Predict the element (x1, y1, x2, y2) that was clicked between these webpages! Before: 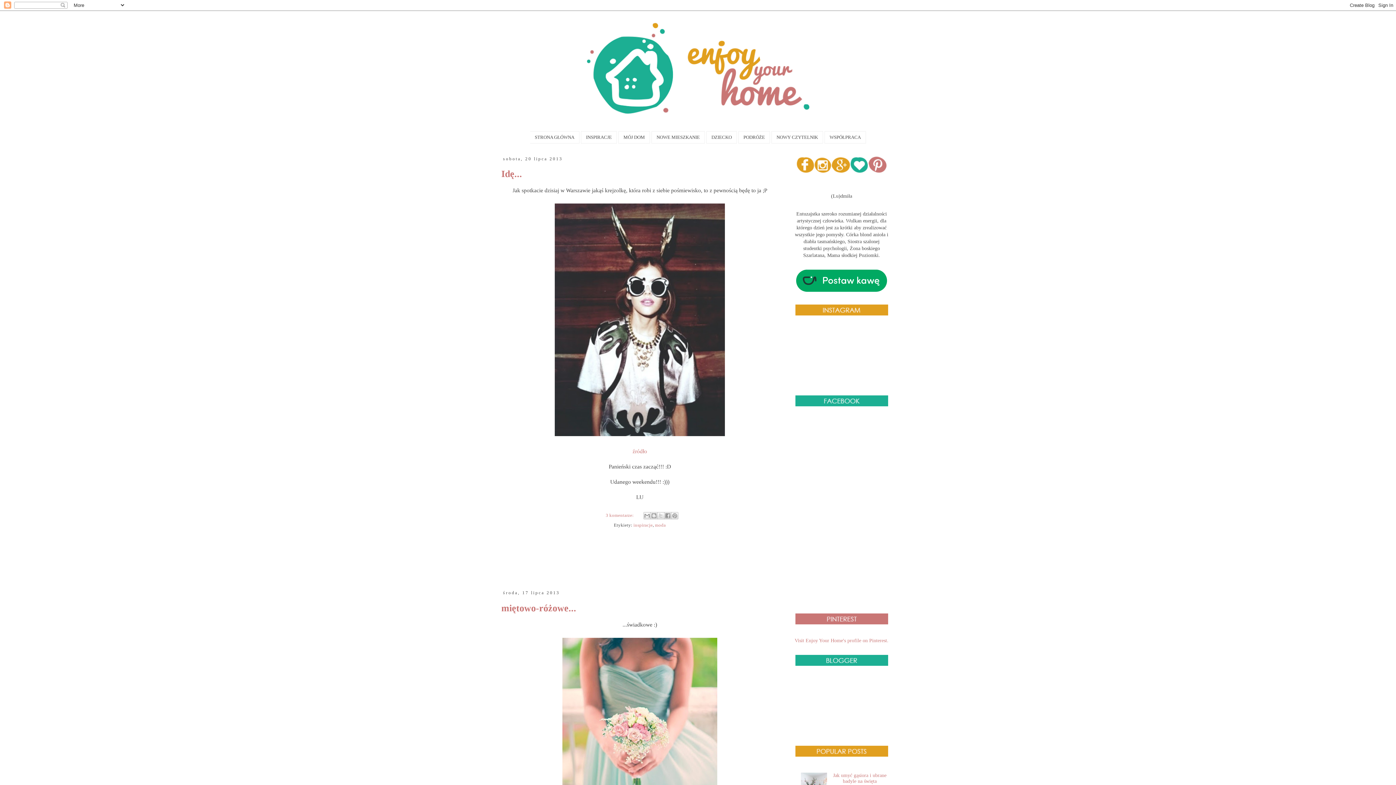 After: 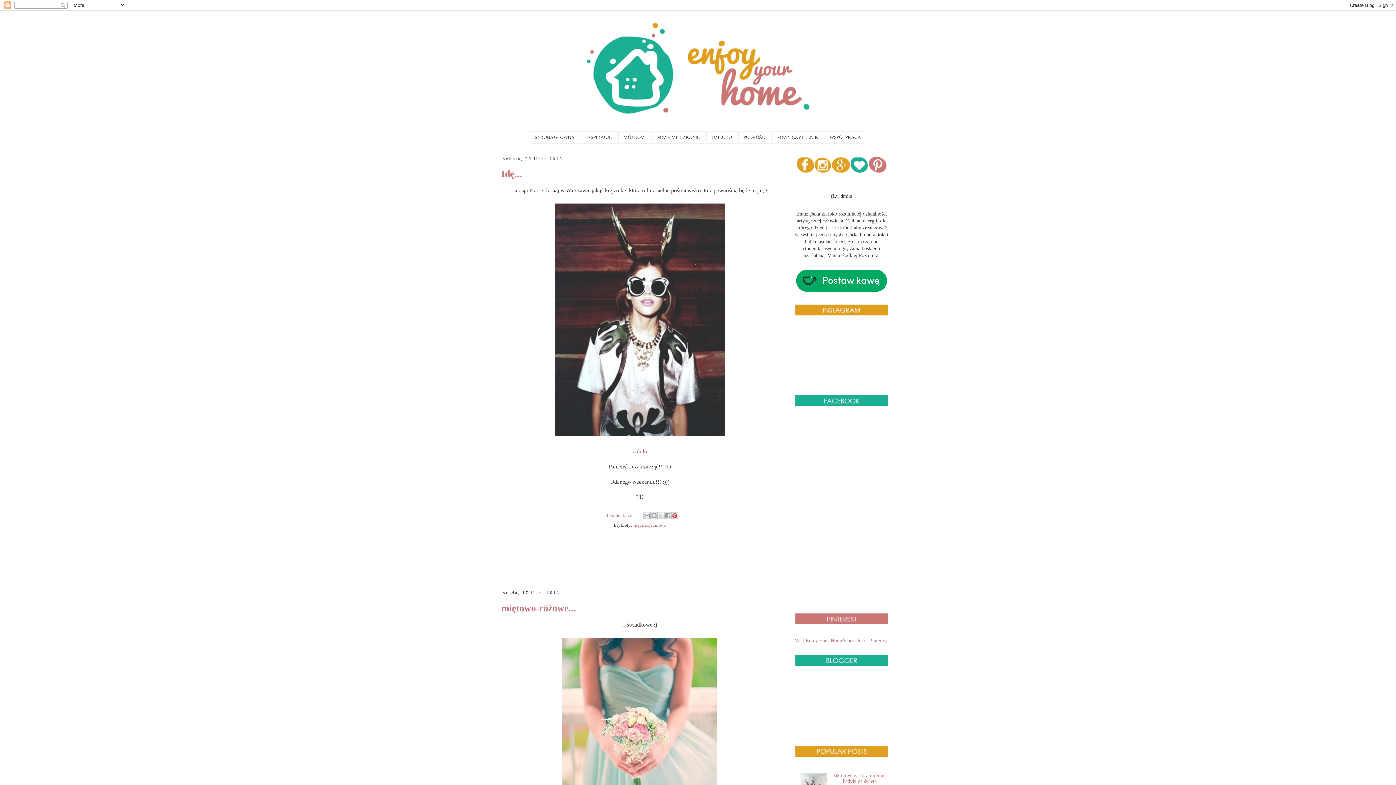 Action: label: Udostępnij w serwisie Pinterest bbox: (671, 512, 678, 519)